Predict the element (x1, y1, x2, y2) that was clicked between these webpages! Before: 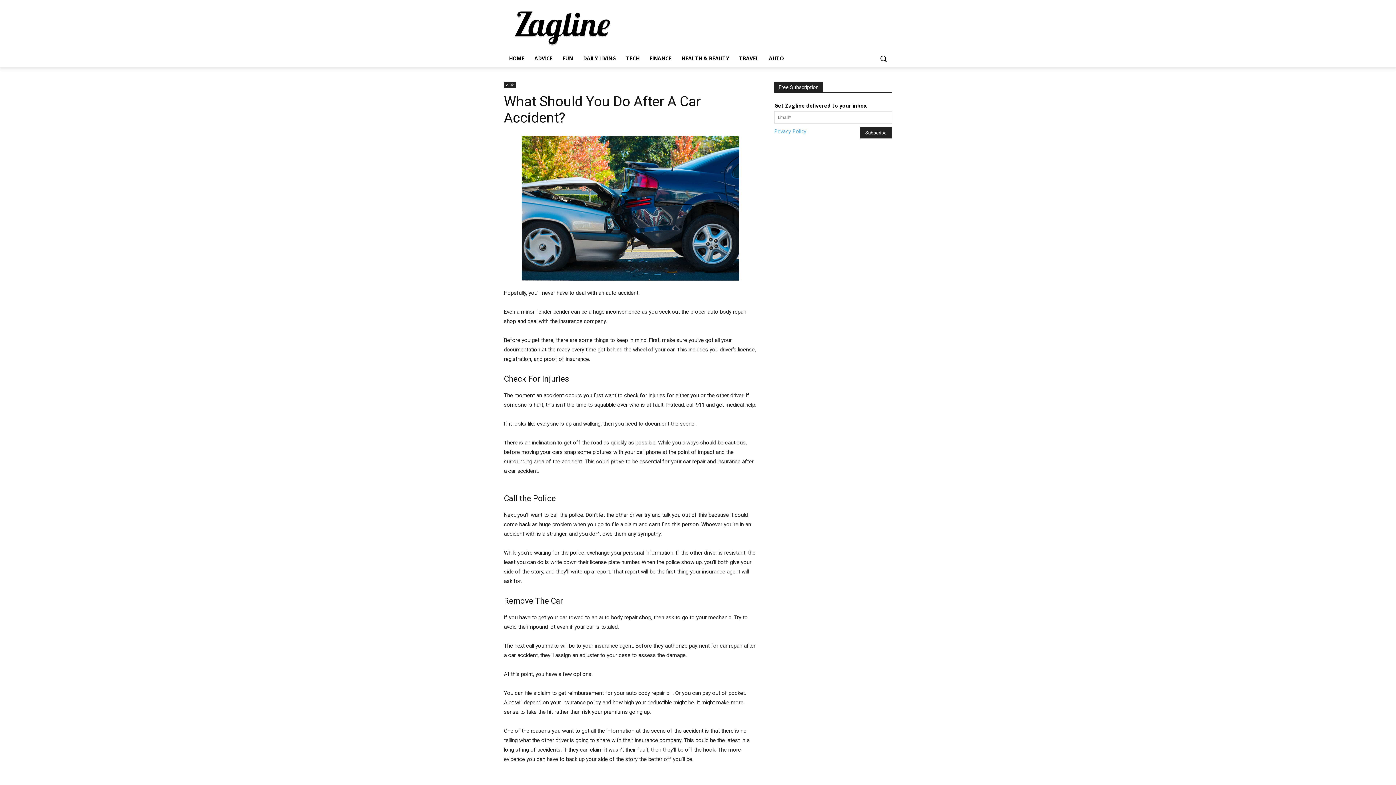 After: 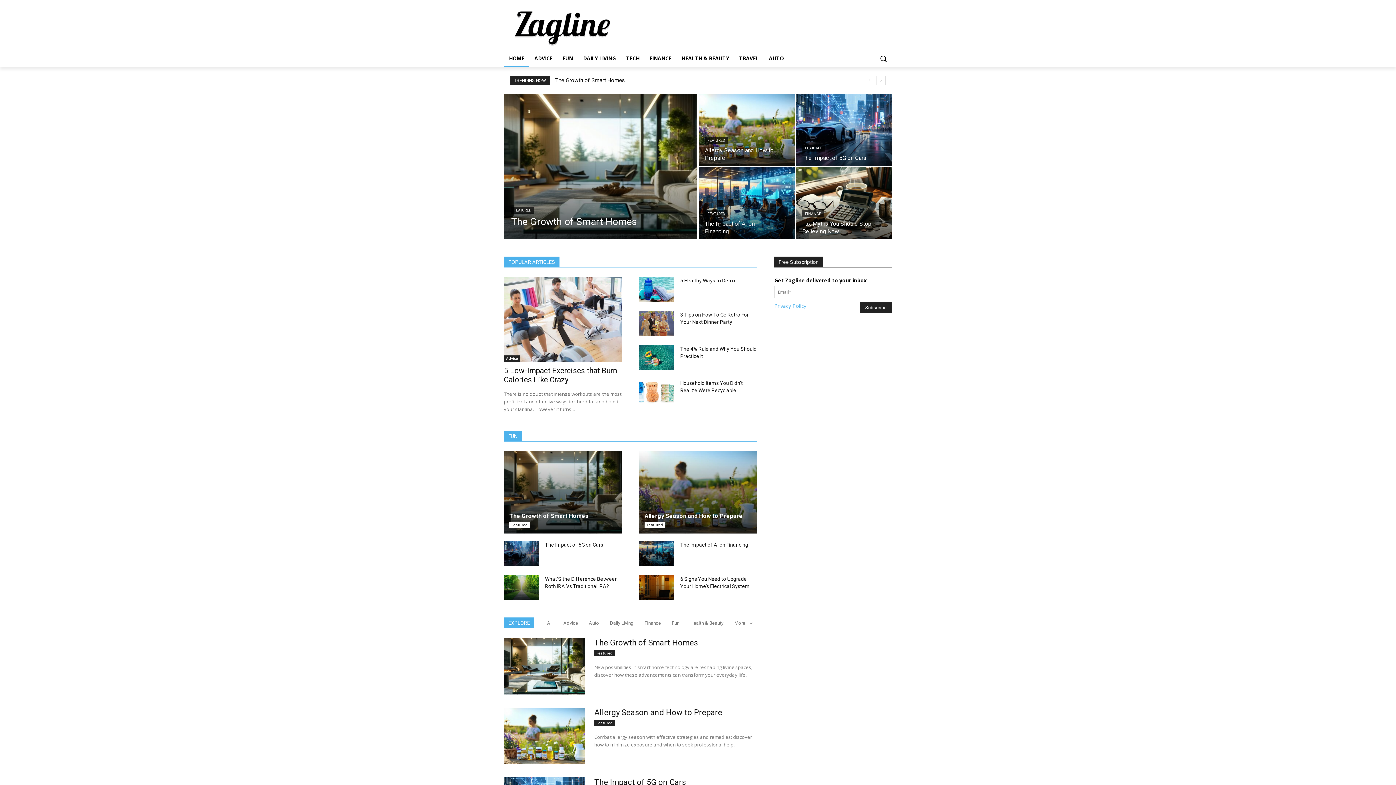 Action: bbox: (504, 10, 620, 46)